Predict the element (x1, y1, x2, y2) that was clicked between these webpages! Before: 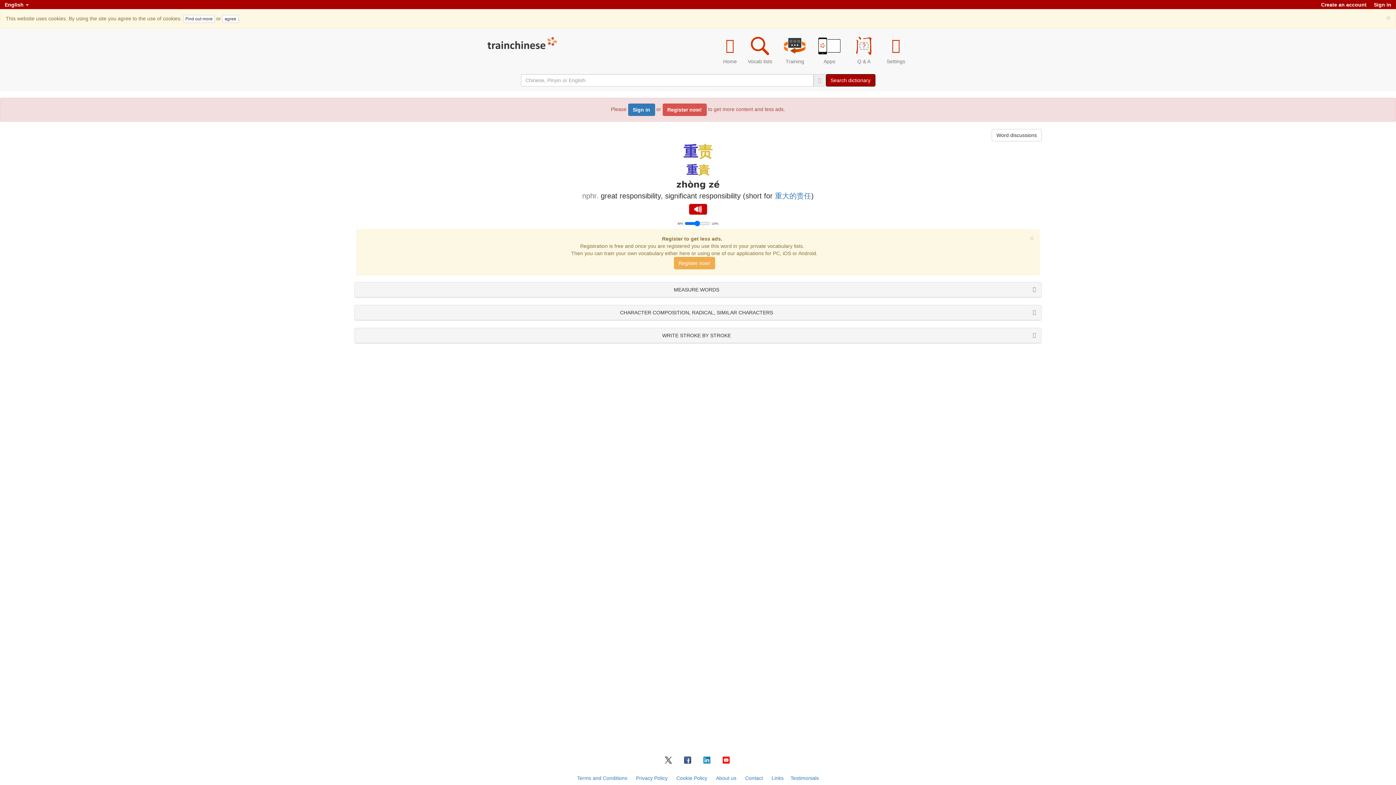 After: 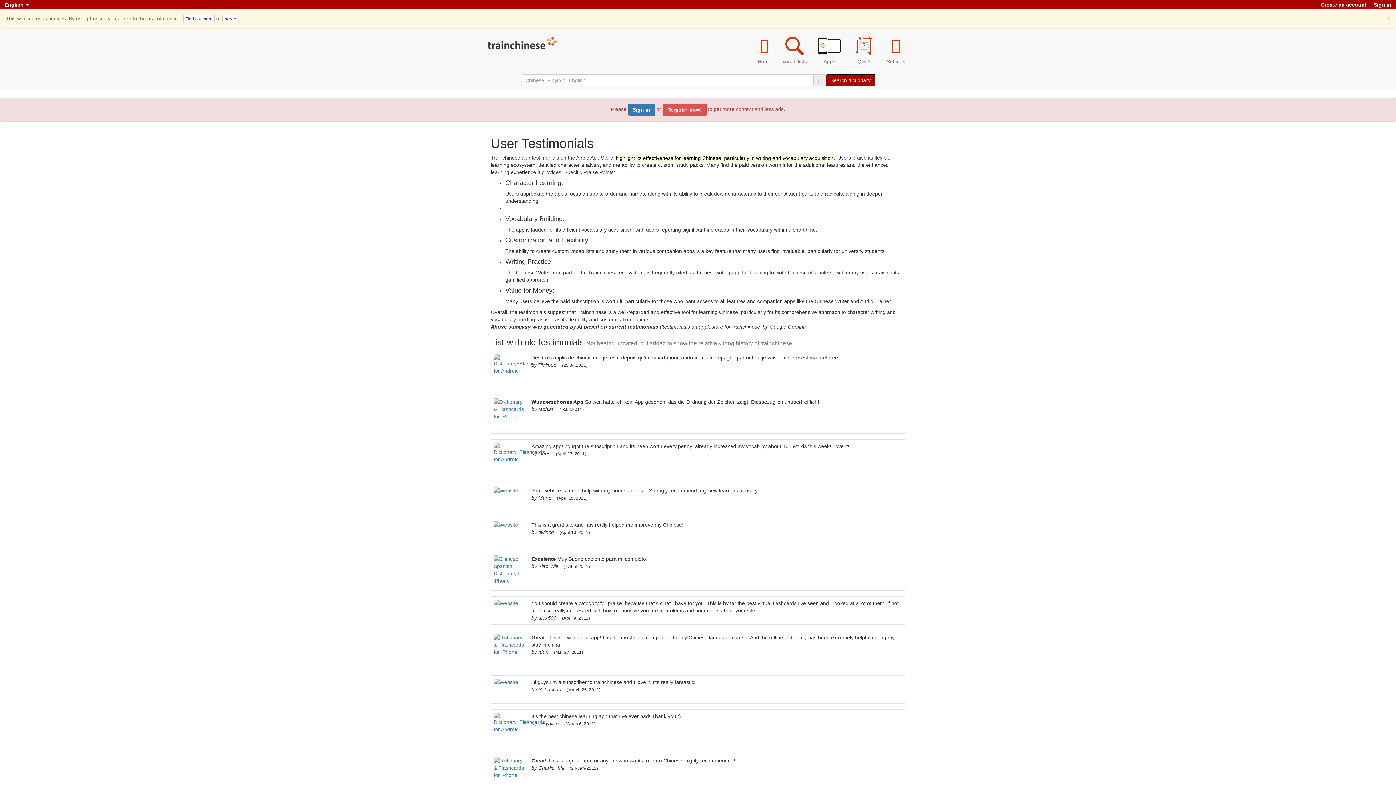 Action: label: Testimonials bbox: (790, 775, 819, 781)